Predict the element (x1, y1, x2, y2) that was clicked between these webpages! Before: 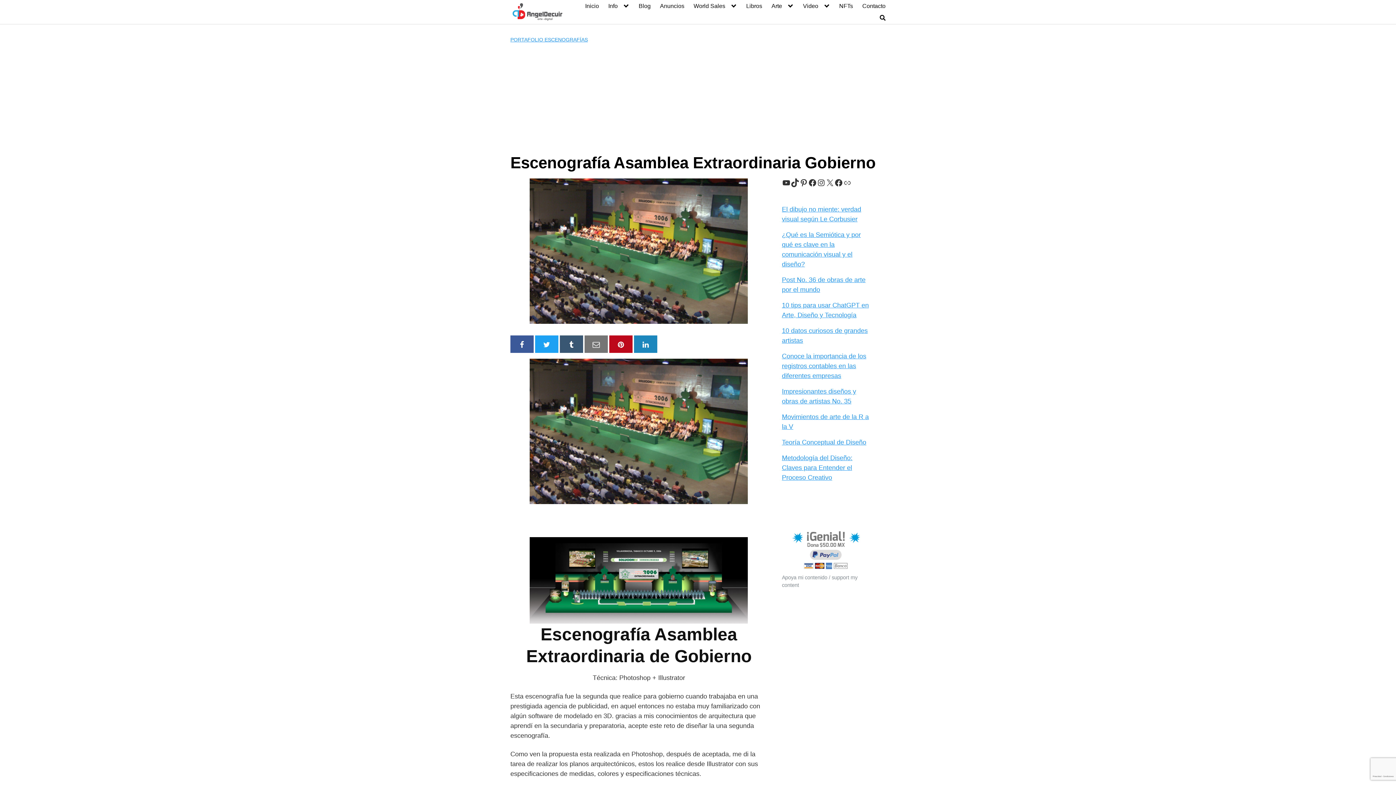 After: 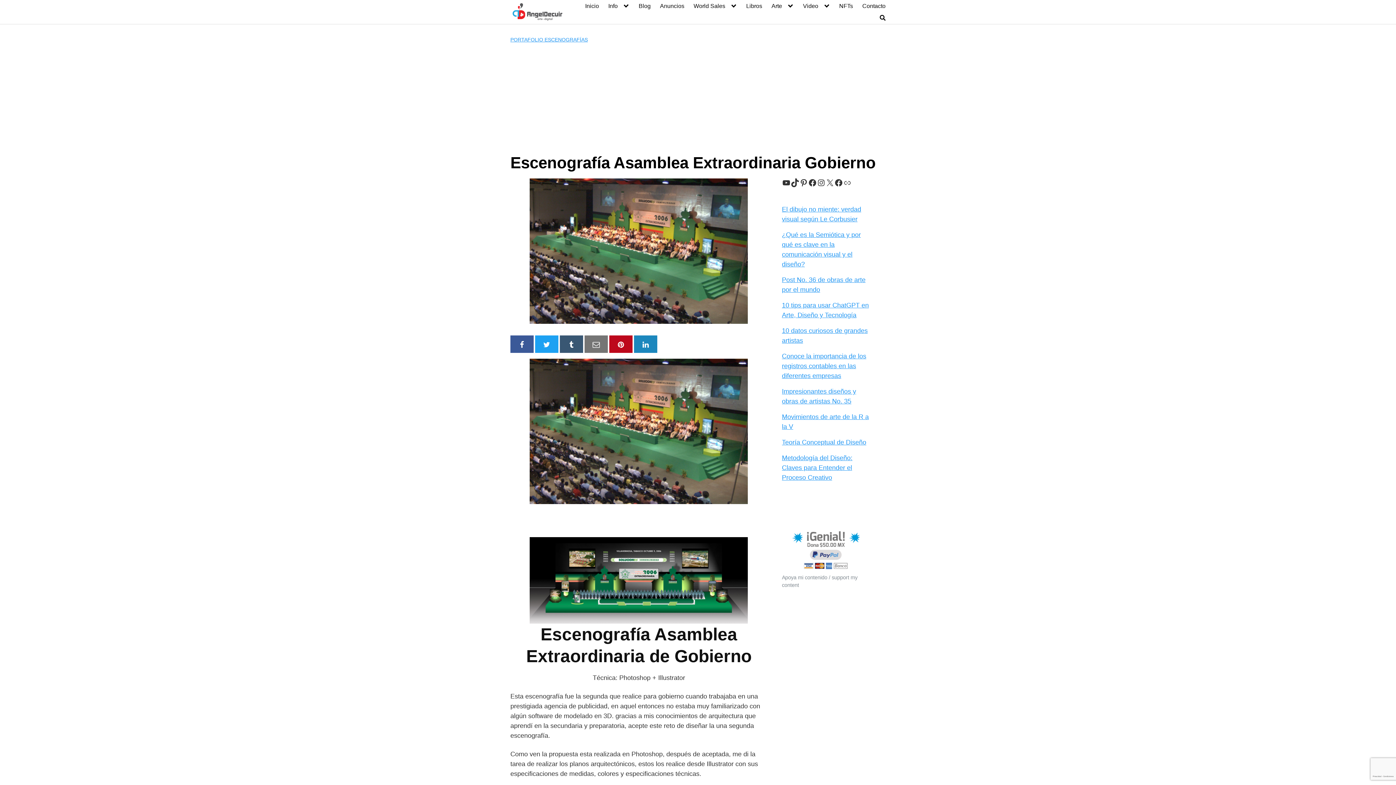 Action: bbox: (782, 526, 871, 574)